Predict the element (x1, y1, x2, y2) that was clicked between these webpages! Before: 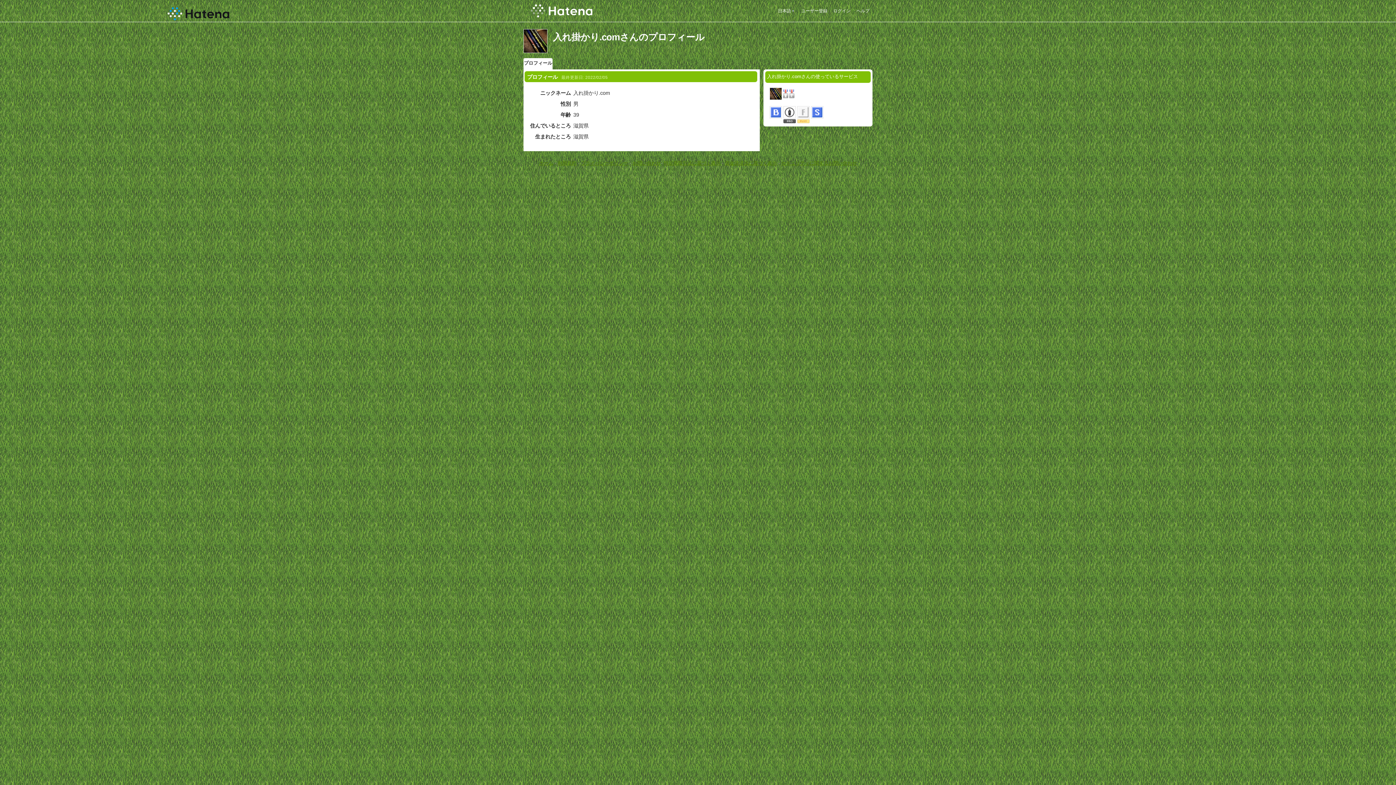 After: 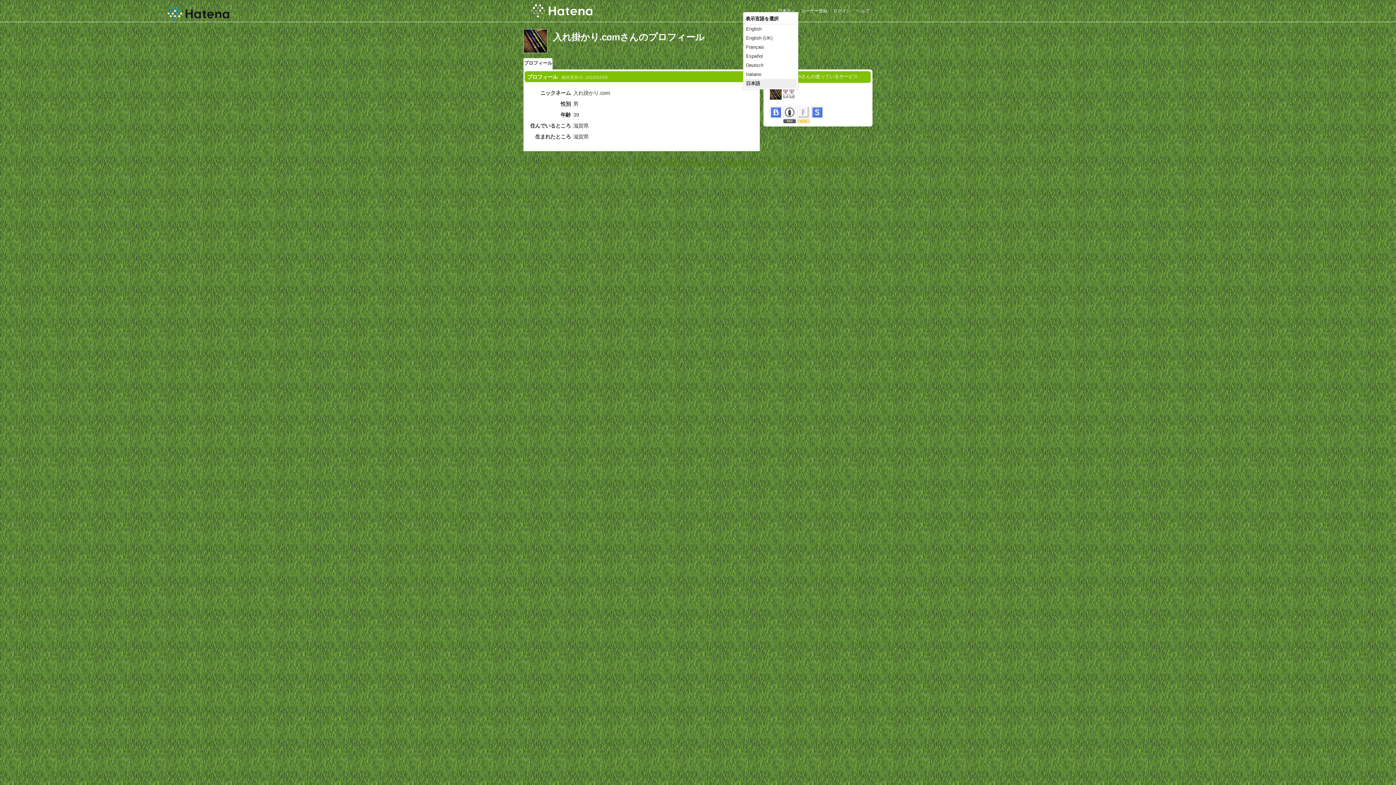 Action: bbox: (778, 8, 791, 13) label: 日本語